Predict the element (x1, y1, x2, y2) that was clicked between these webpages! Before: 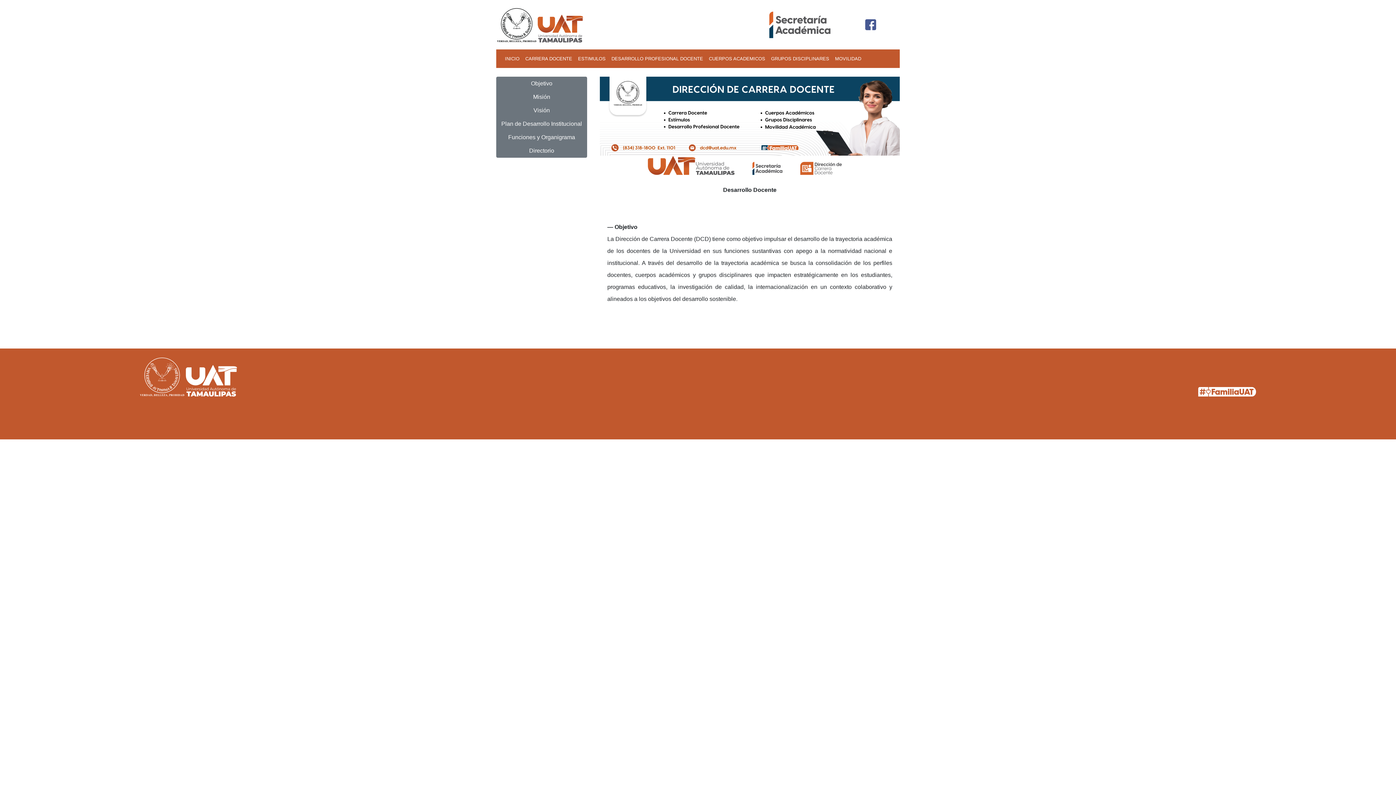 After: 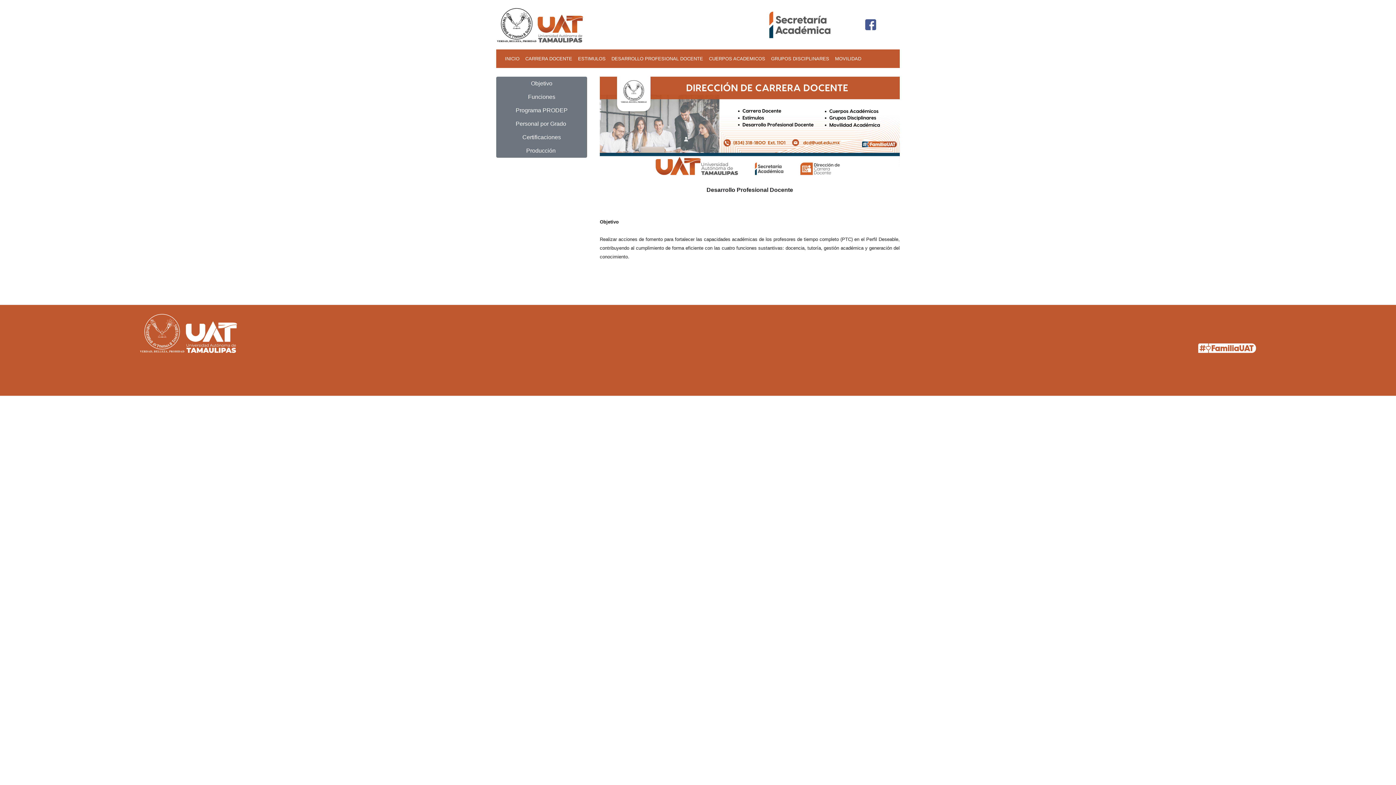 Action: label: DESARROLLO PROFESIONAL DOCENTE bbox: (608, 52, 706, 65)